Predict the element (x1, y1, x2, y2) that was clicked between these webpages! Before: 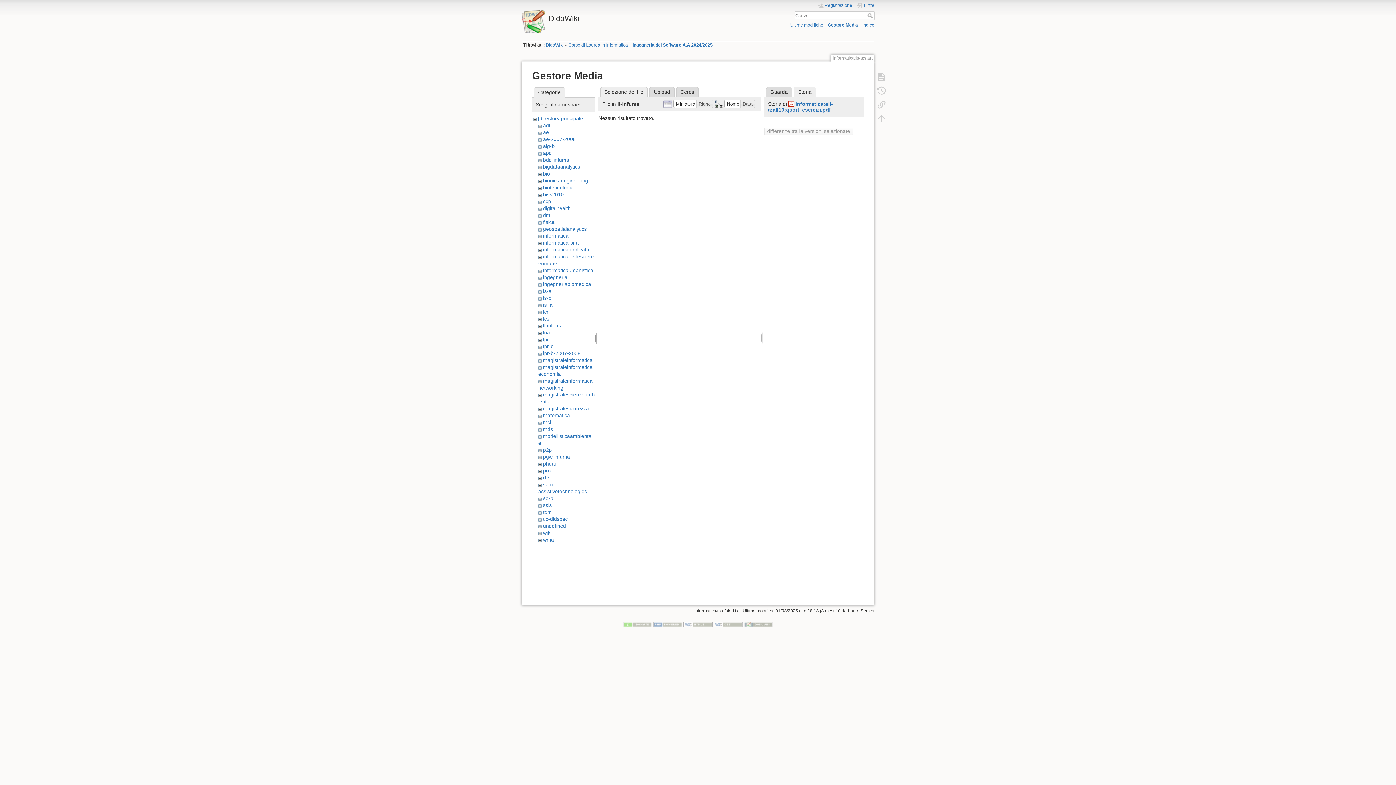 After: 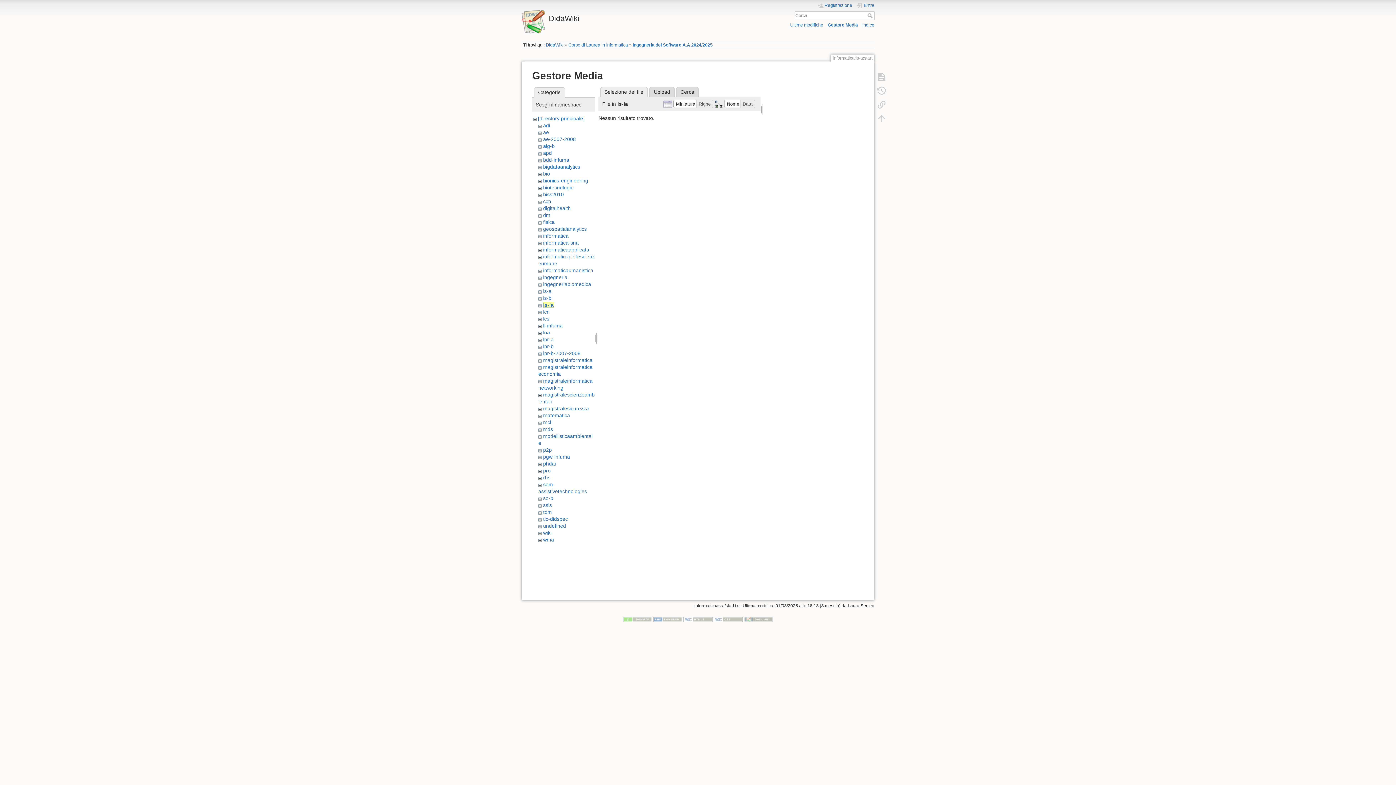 Action: bbox: (543, 302, 552, 308) label: is-ia